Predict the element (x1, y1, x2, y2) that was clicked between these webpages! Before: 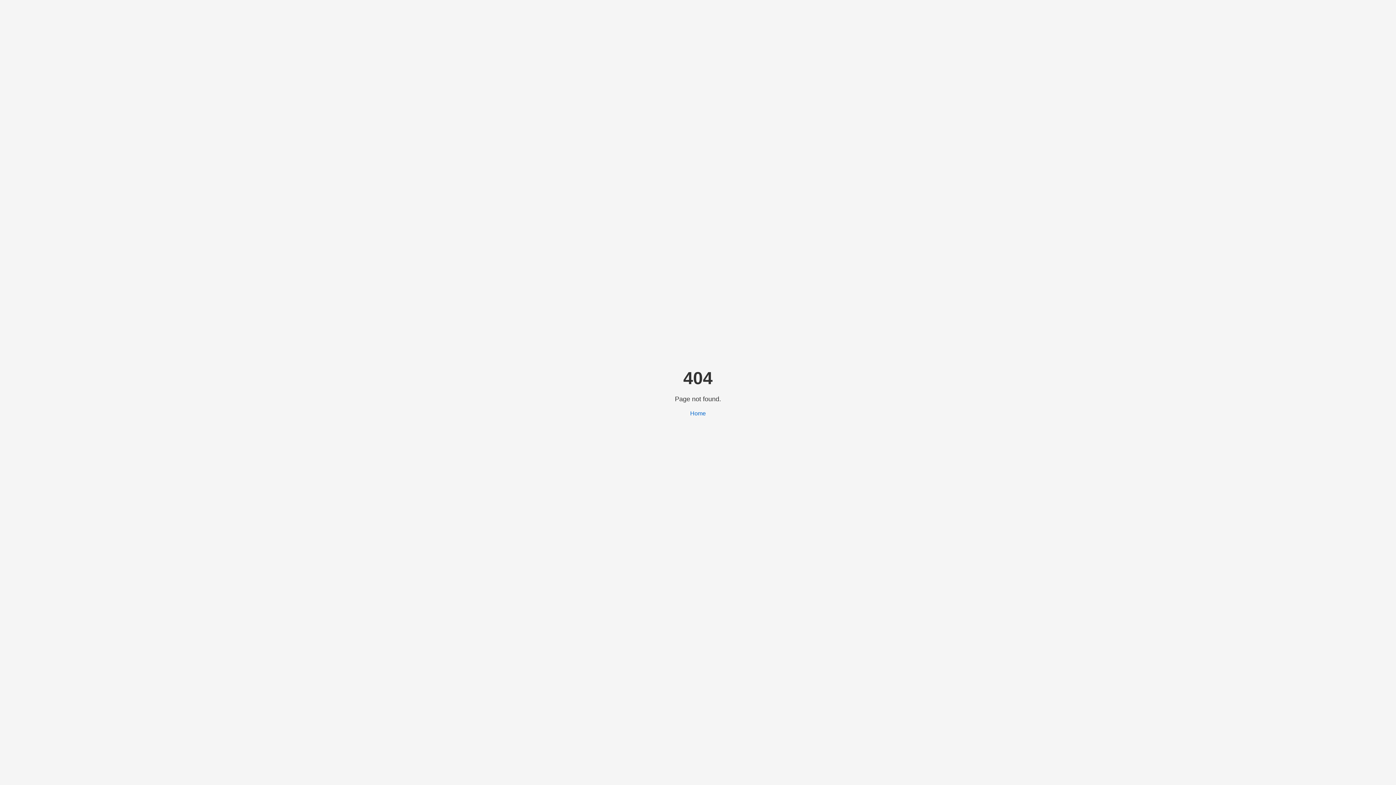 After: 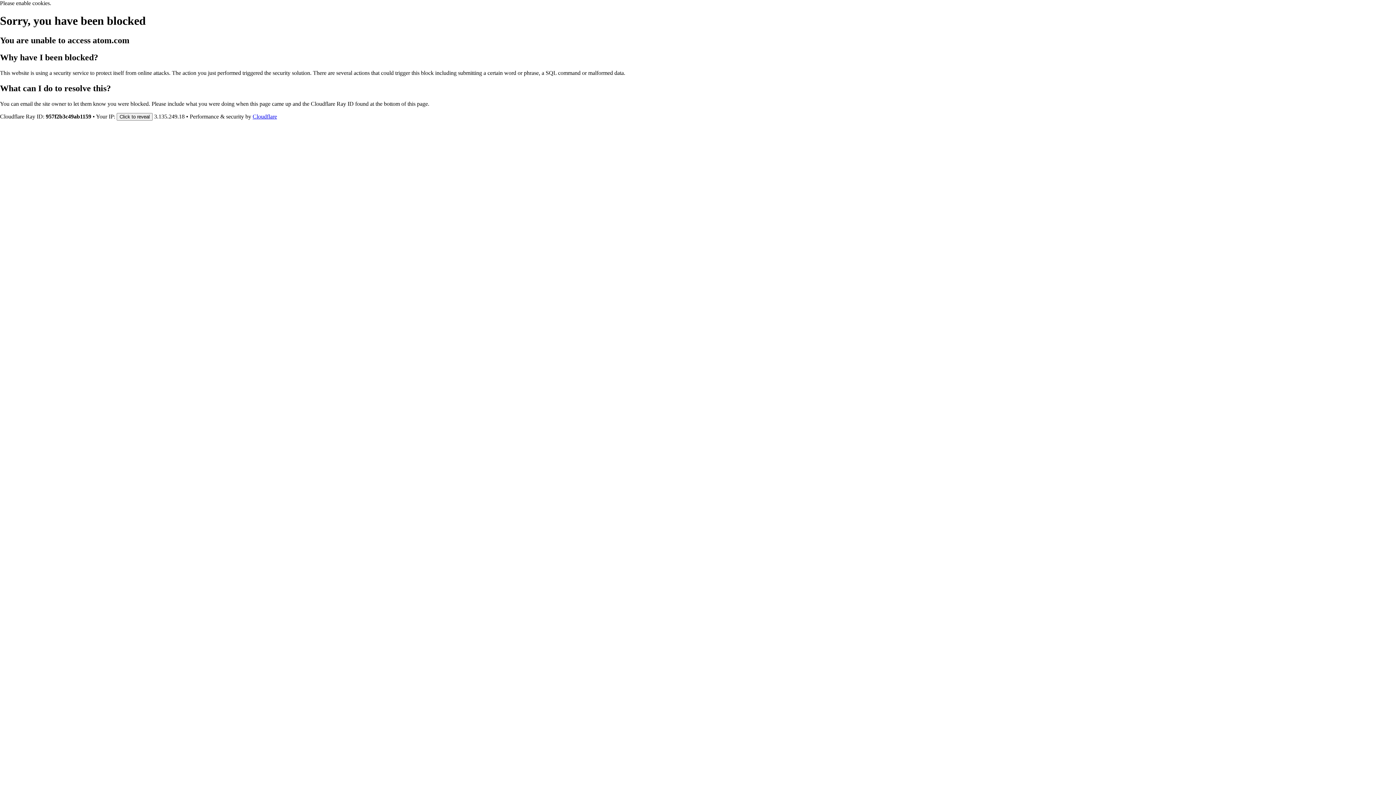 Action: label: Home bbox: (690, 410, 706, 416)